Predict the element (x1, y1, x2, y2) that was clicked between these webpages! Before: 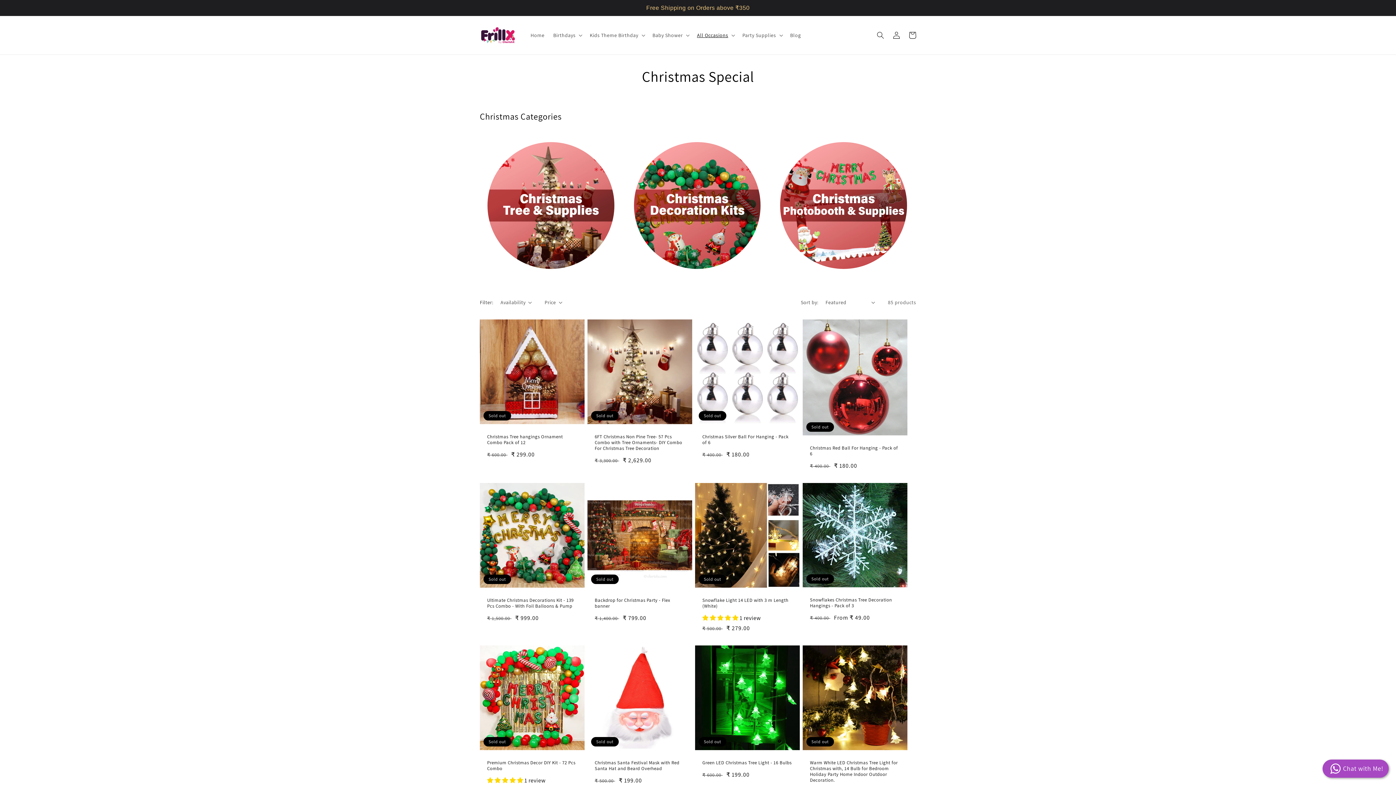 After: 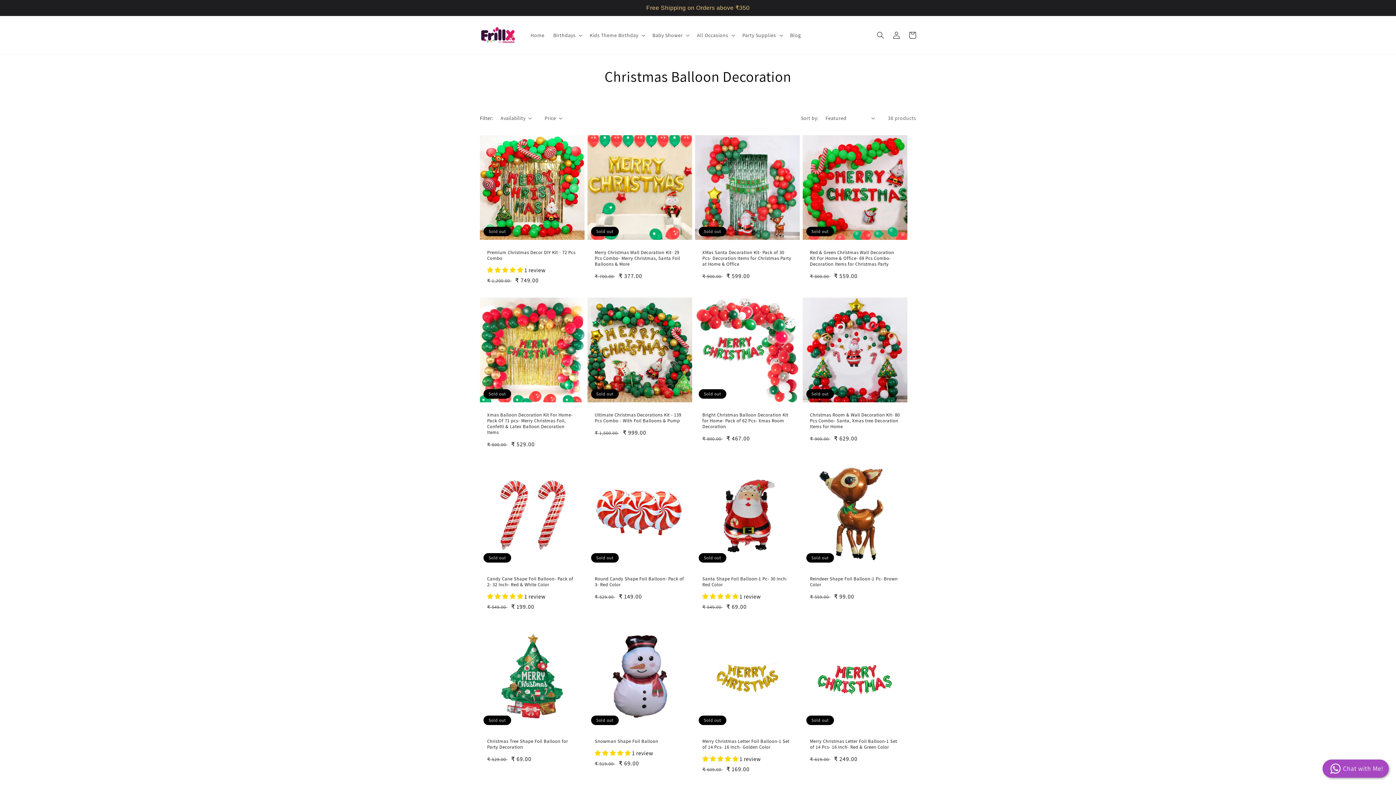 Action: bbox: (634, 142, 760, 268)